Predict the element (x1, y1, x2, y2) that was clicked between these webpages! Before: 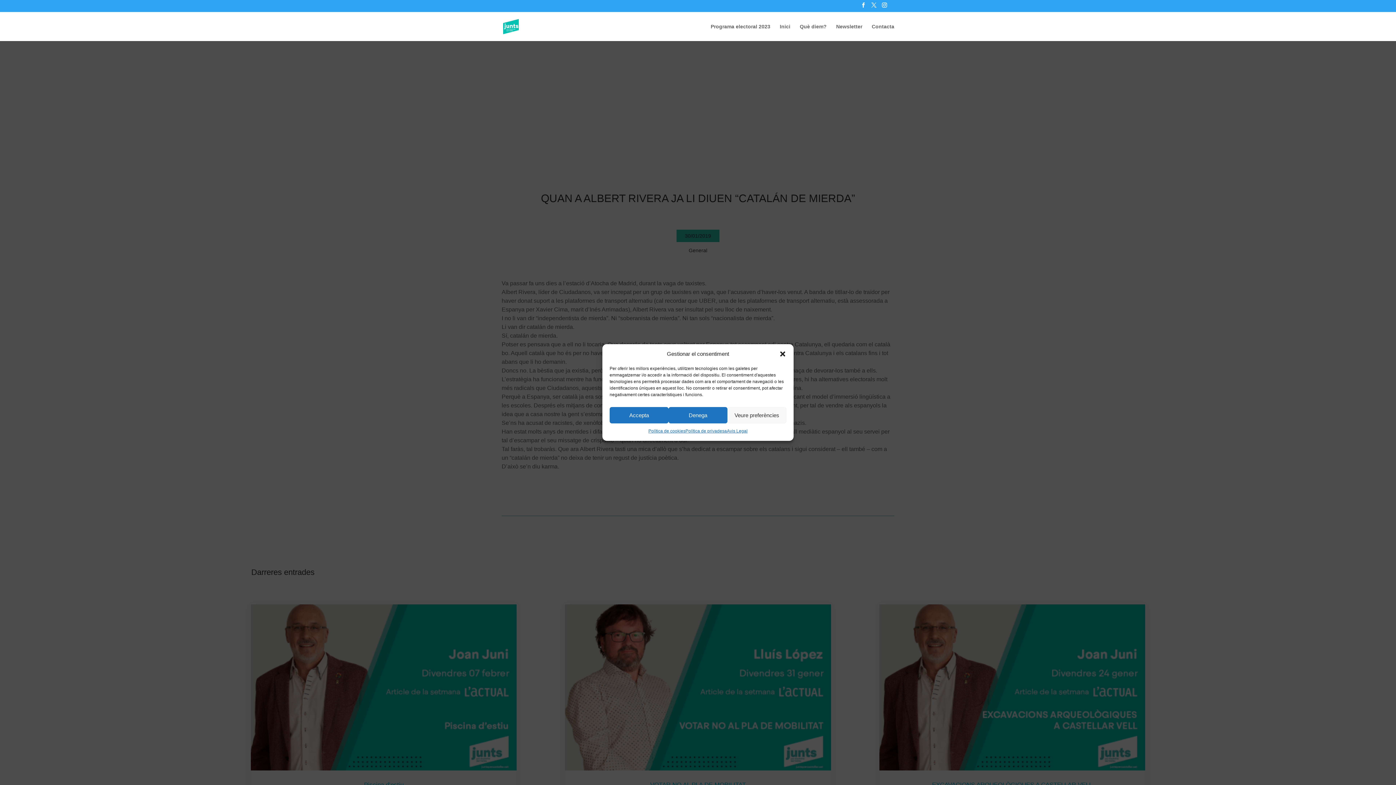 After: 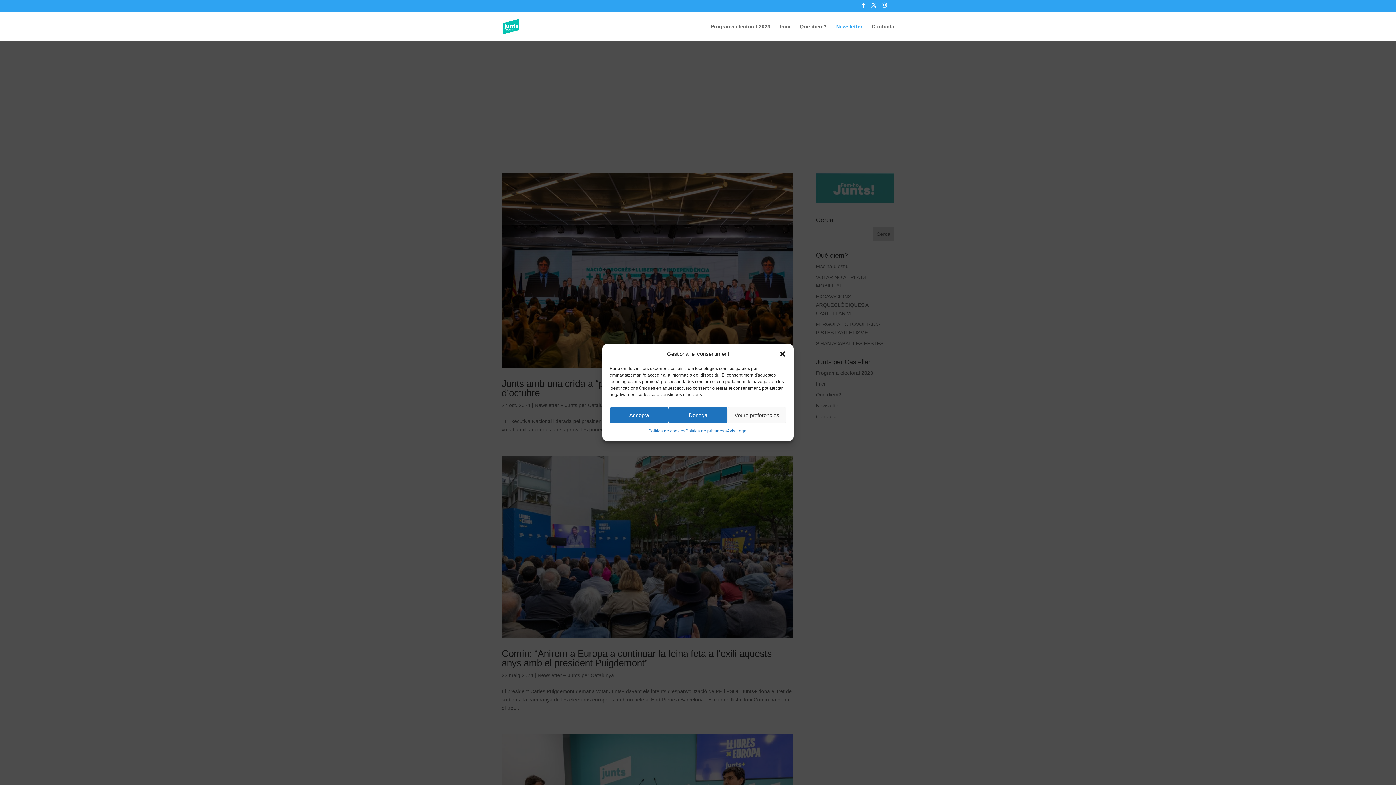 Action: label: Newsletter bbox: (836, 23, 862, 40)